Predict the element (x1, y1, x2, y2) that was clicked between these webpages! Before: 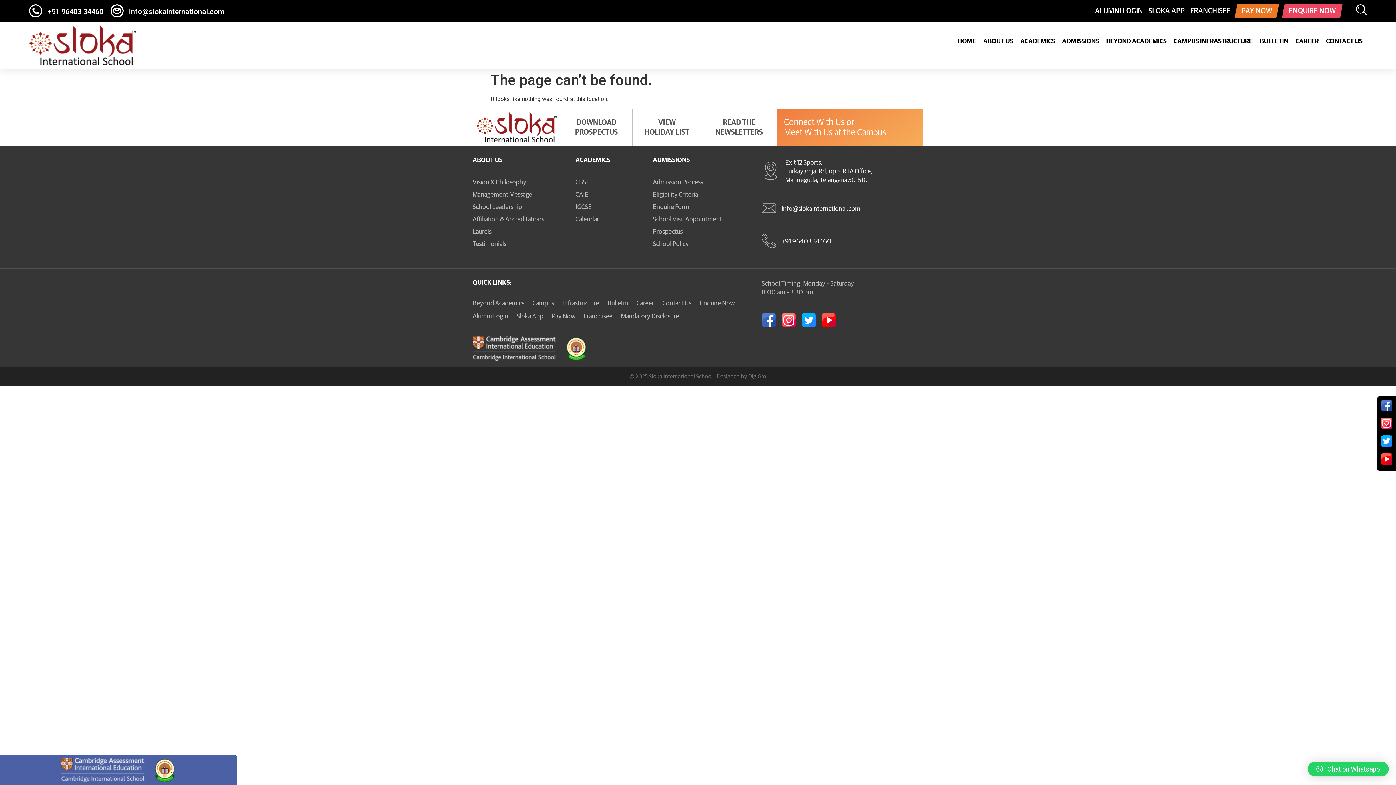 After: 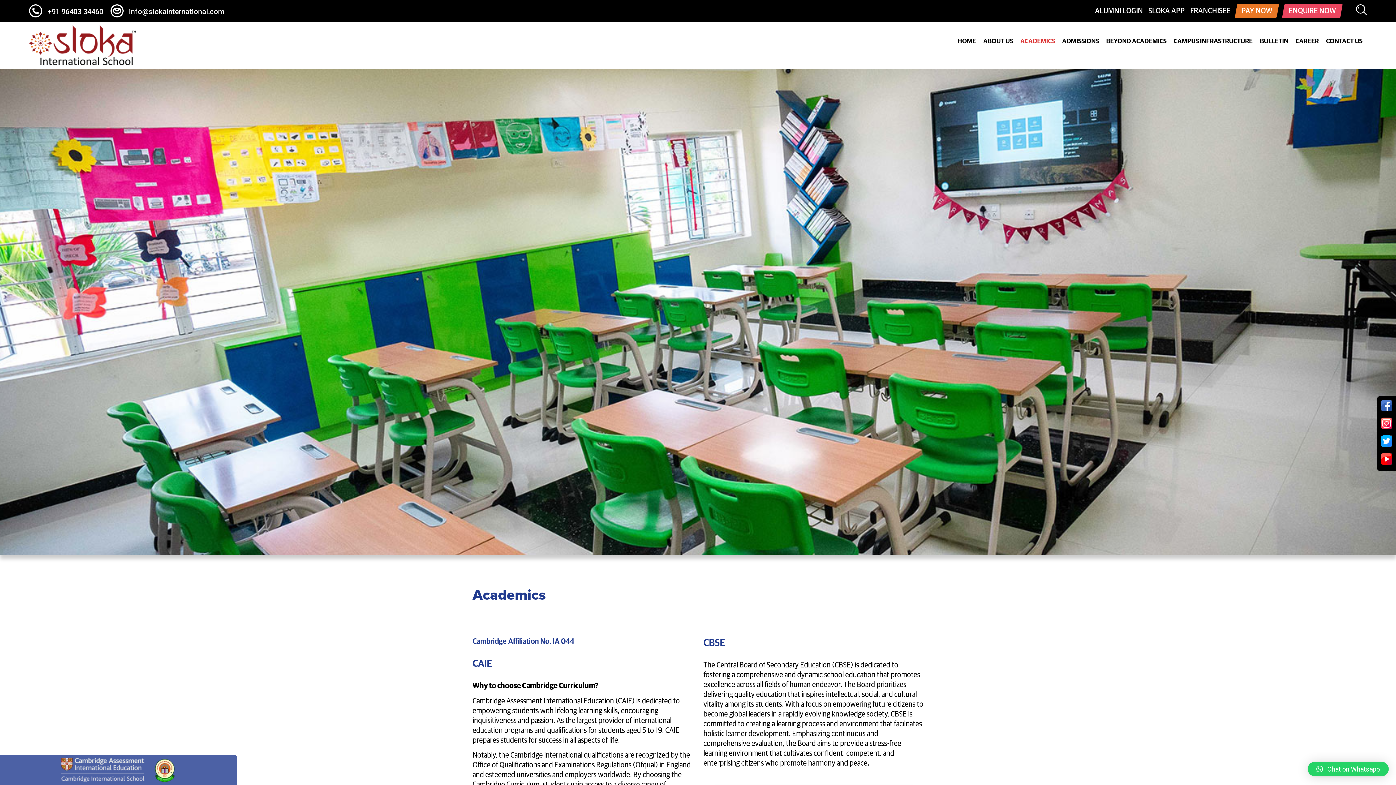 Action: label: ACADEMICS bbox: (1013, 27, 1055, 56)